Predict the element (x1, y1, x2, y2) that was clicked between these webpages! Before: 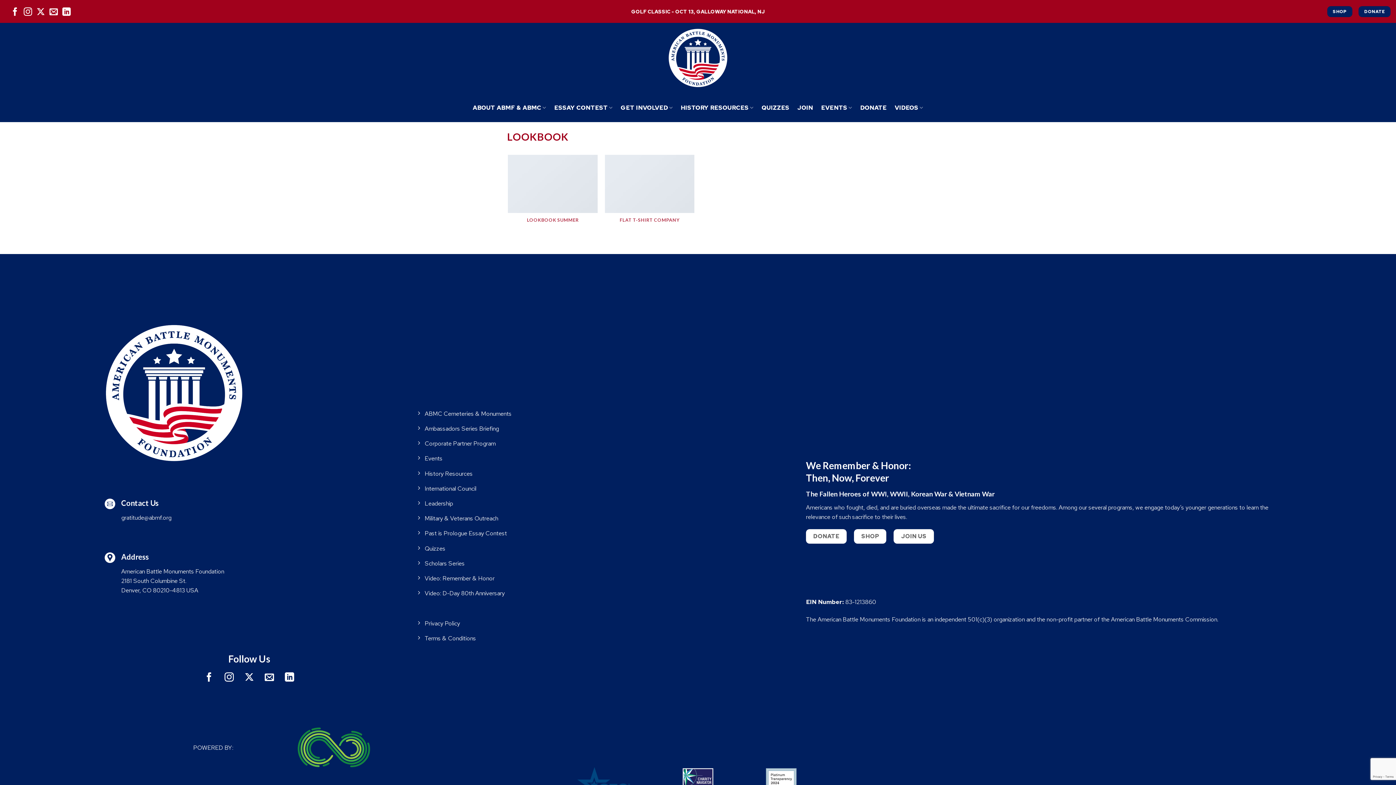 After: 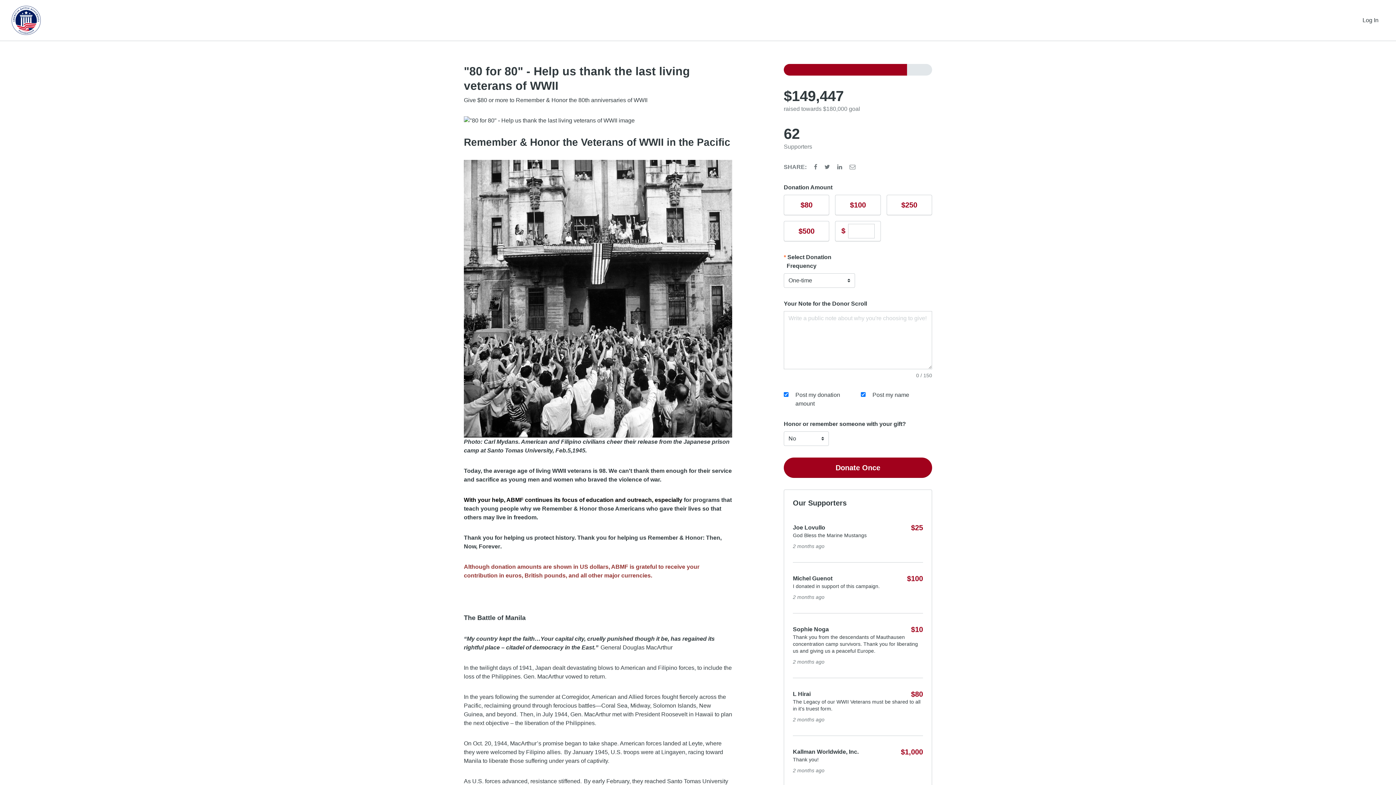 Action: bbox: (1358, 6, 1390, 16) label: DONATE